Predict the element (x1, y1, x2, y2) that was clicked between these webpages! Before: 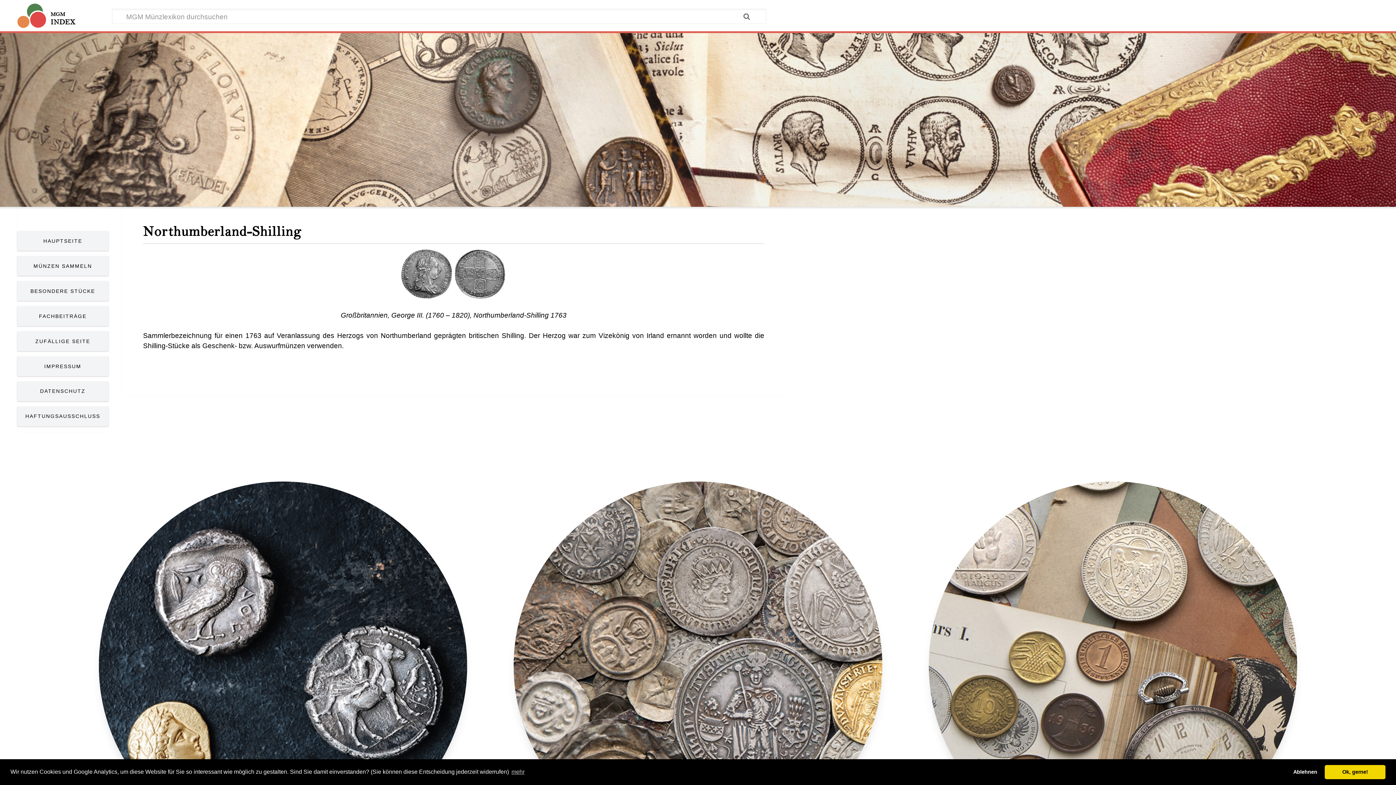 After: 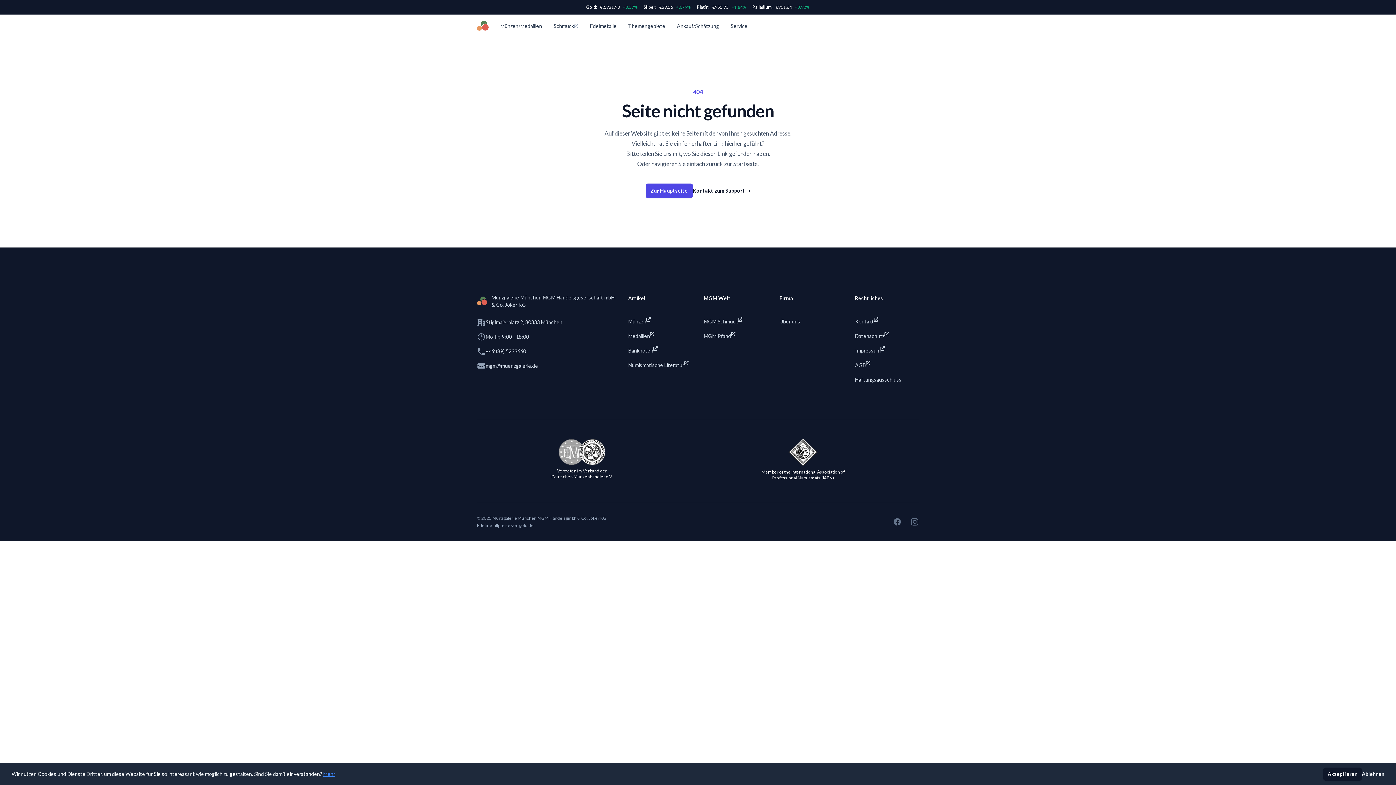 Action: label: IMPRESSUM bbox: (17, 356, 108, 376)